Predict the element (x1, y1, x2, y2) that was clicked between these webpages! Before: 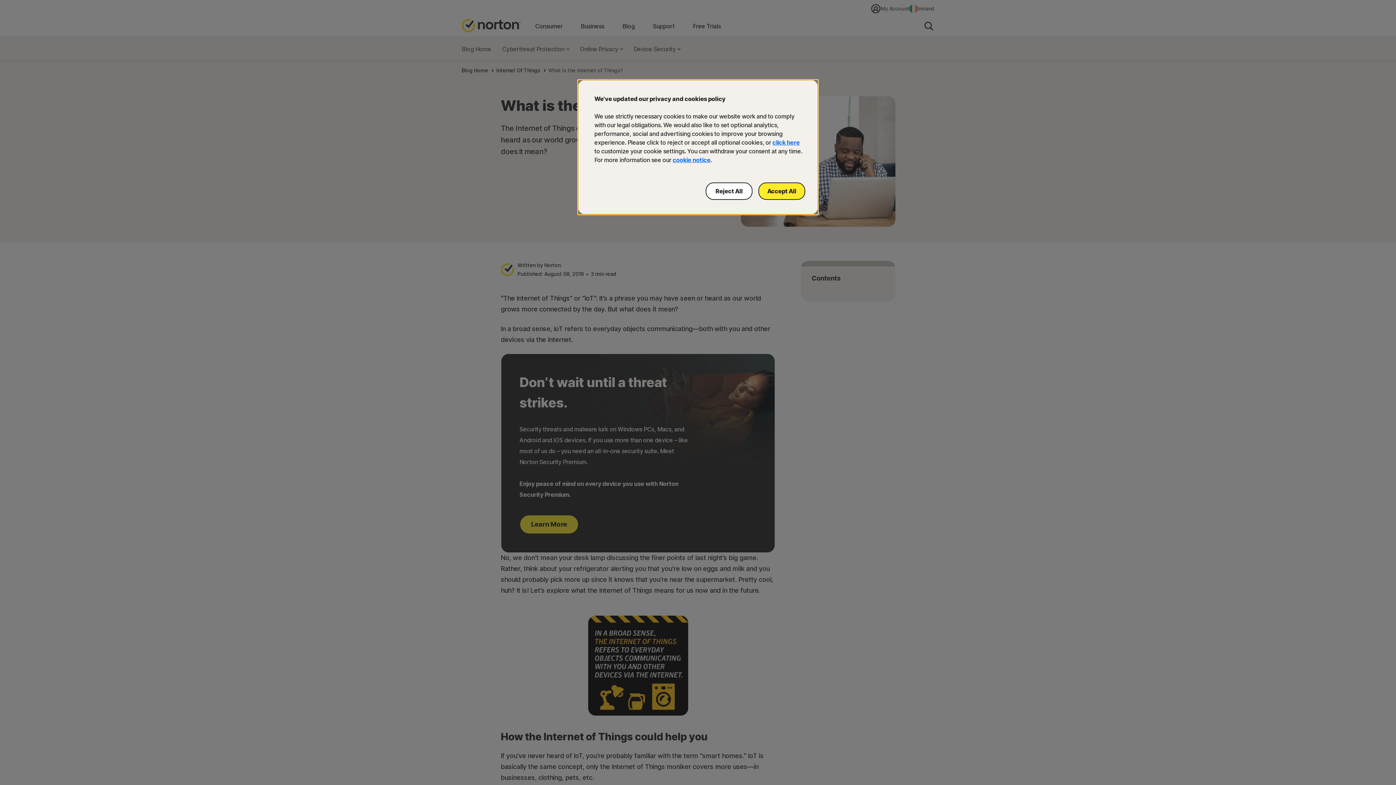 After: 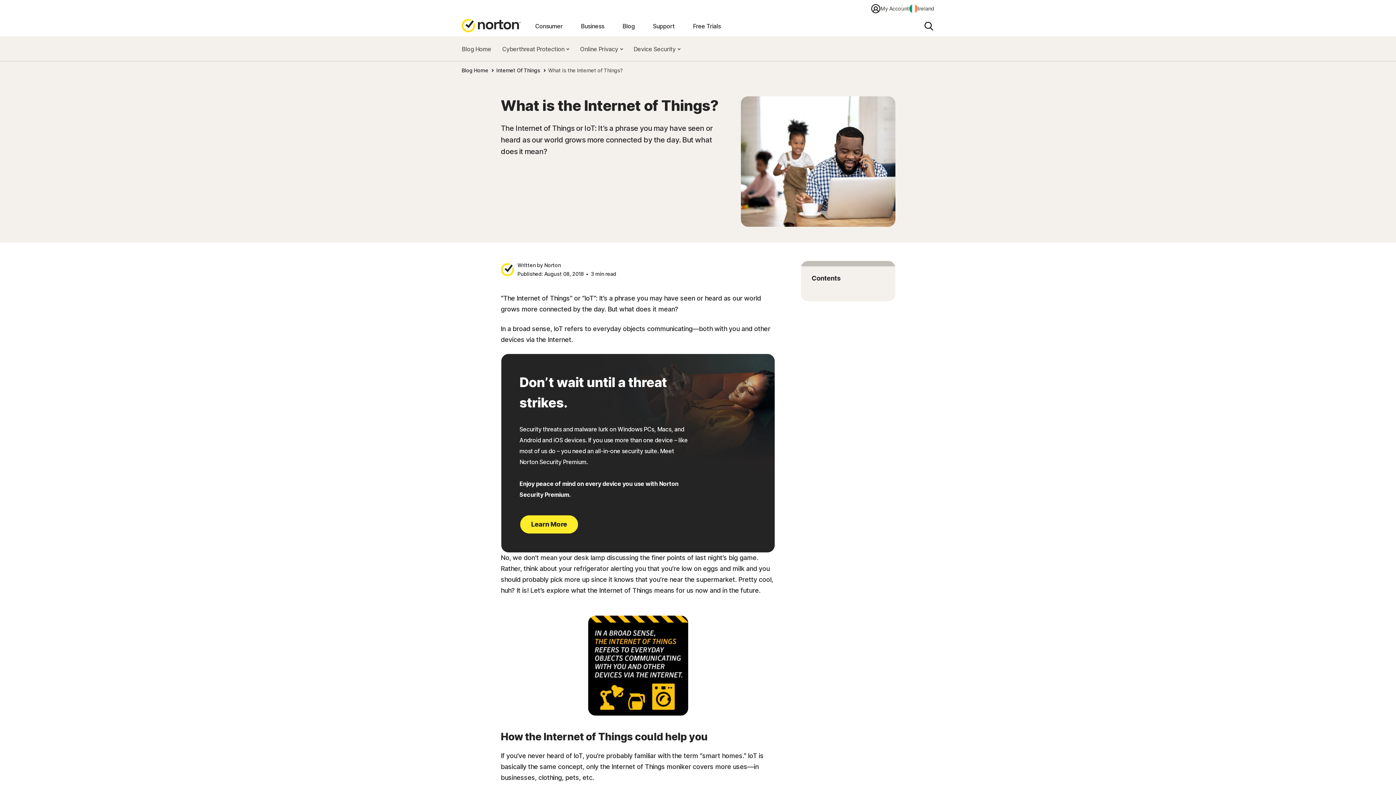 Action: label: Reject All bbox: (705, 182, 752, 200)